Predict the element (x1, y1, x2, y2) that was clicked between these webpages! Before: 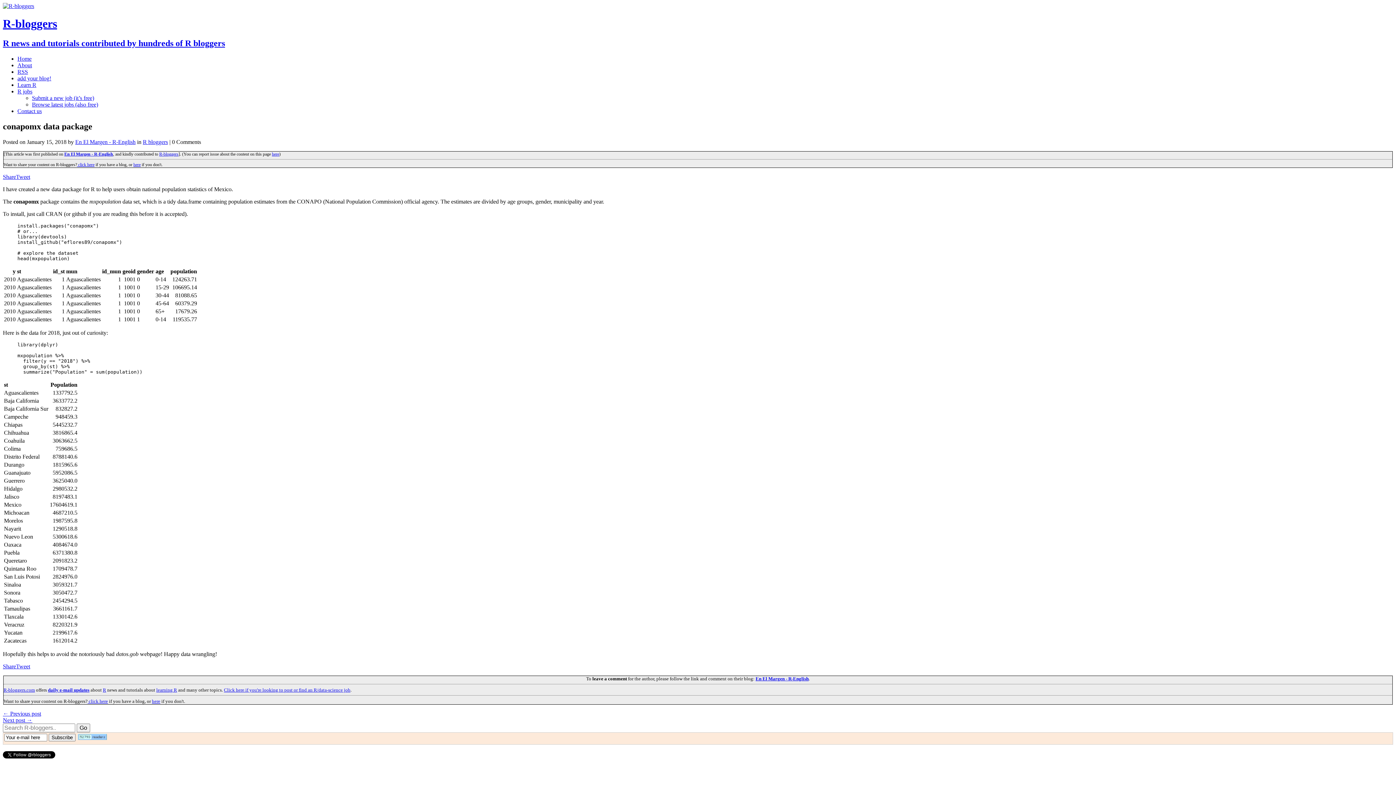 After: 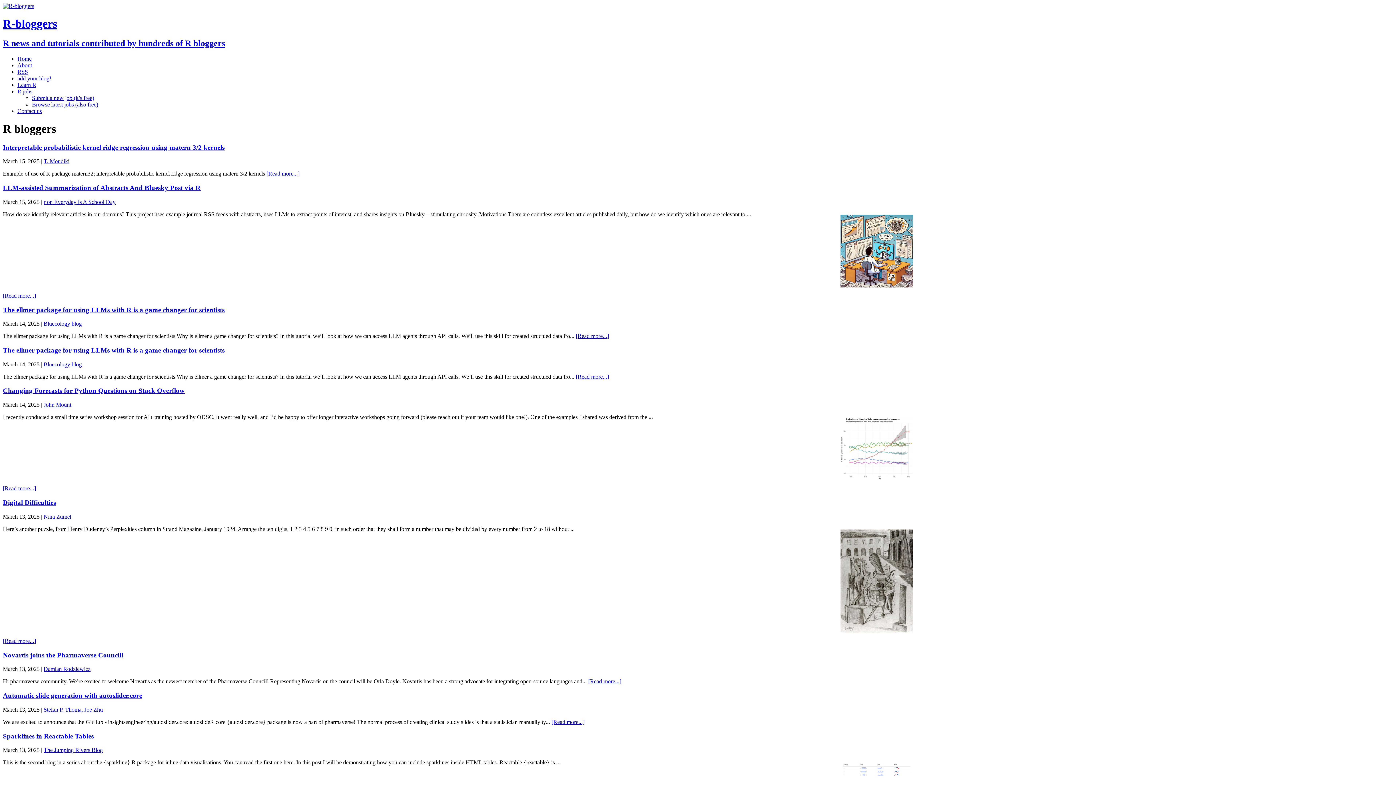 Action: bbox: (142, 138, 168, 144) label: R bloggers